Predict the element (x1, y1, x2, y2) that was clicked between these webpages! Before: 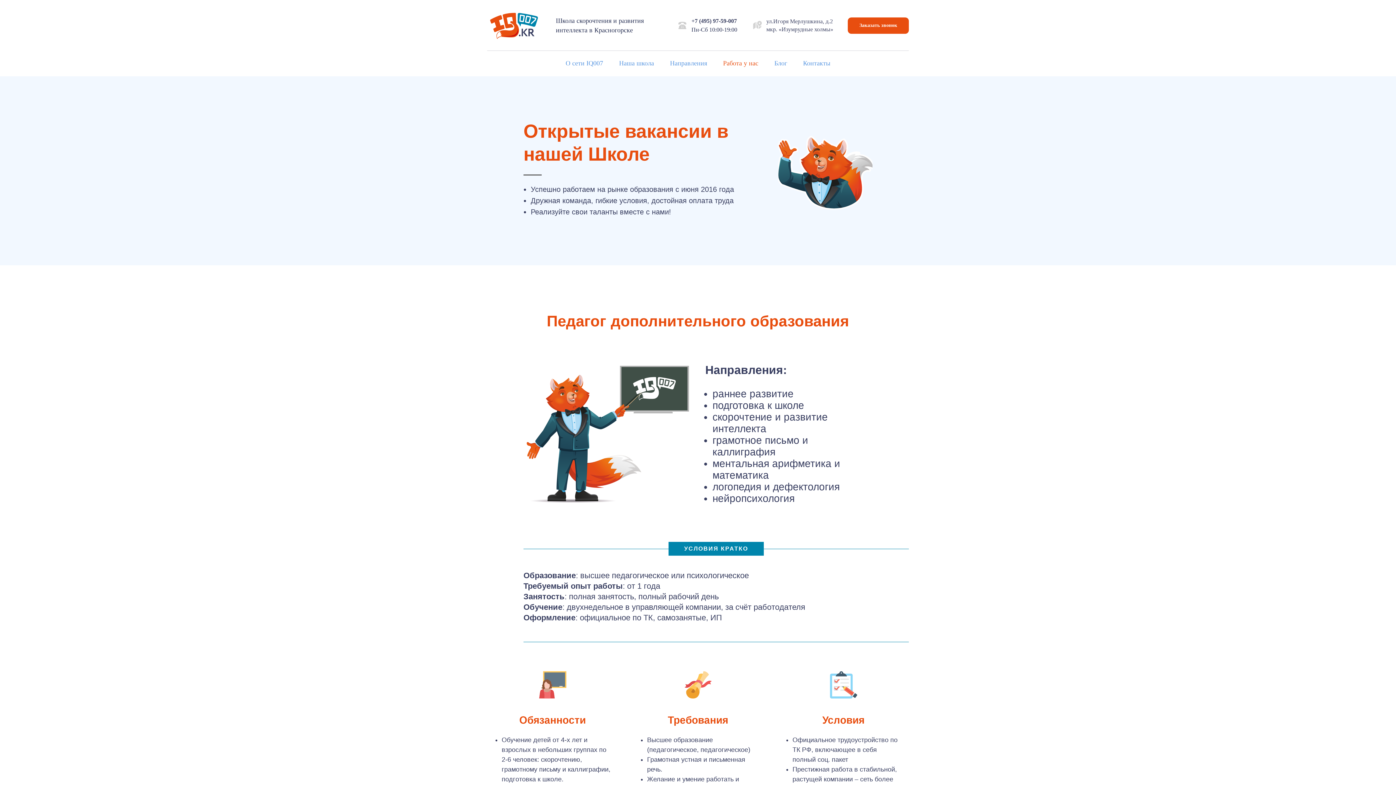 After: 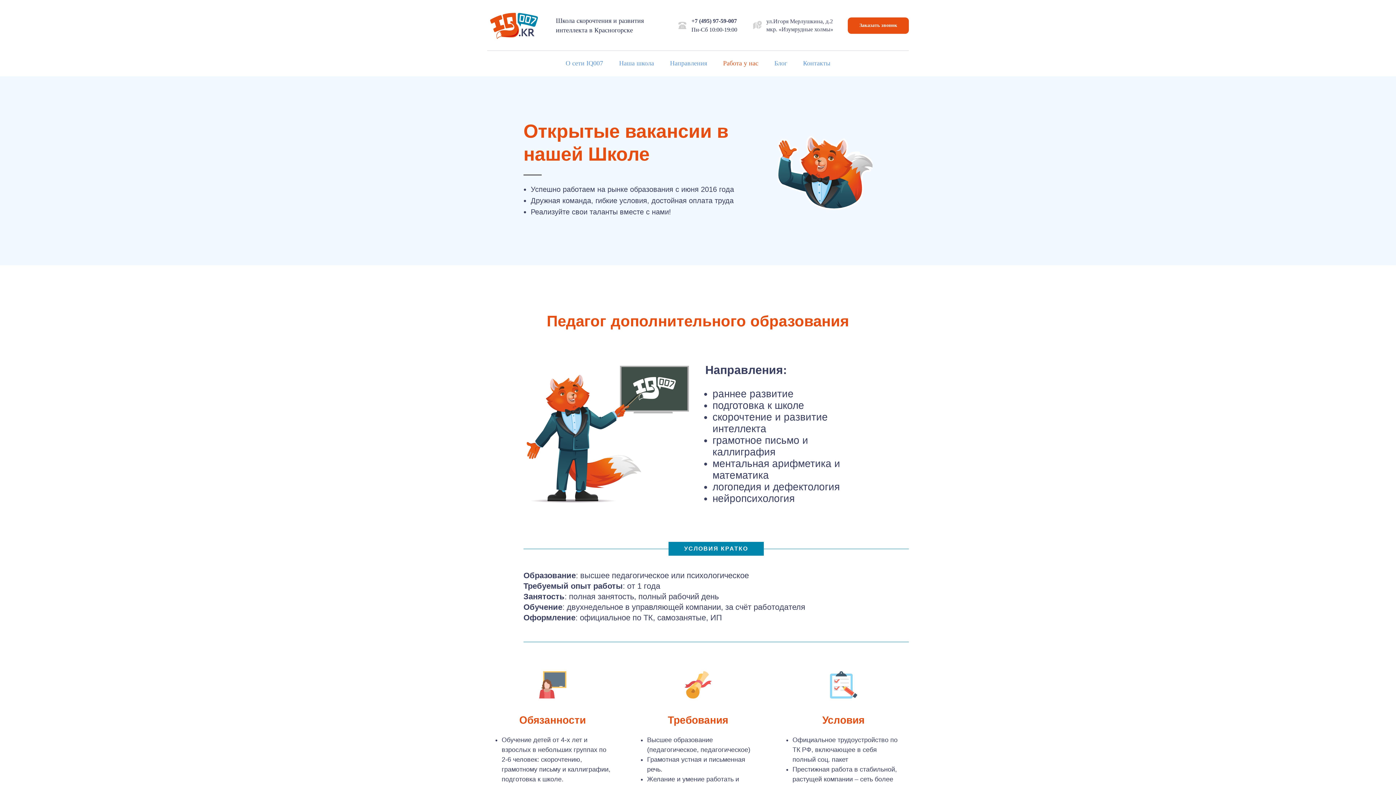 Action: bbox: (691, 17, 737, 24) label: +7 (495) 97-59-007